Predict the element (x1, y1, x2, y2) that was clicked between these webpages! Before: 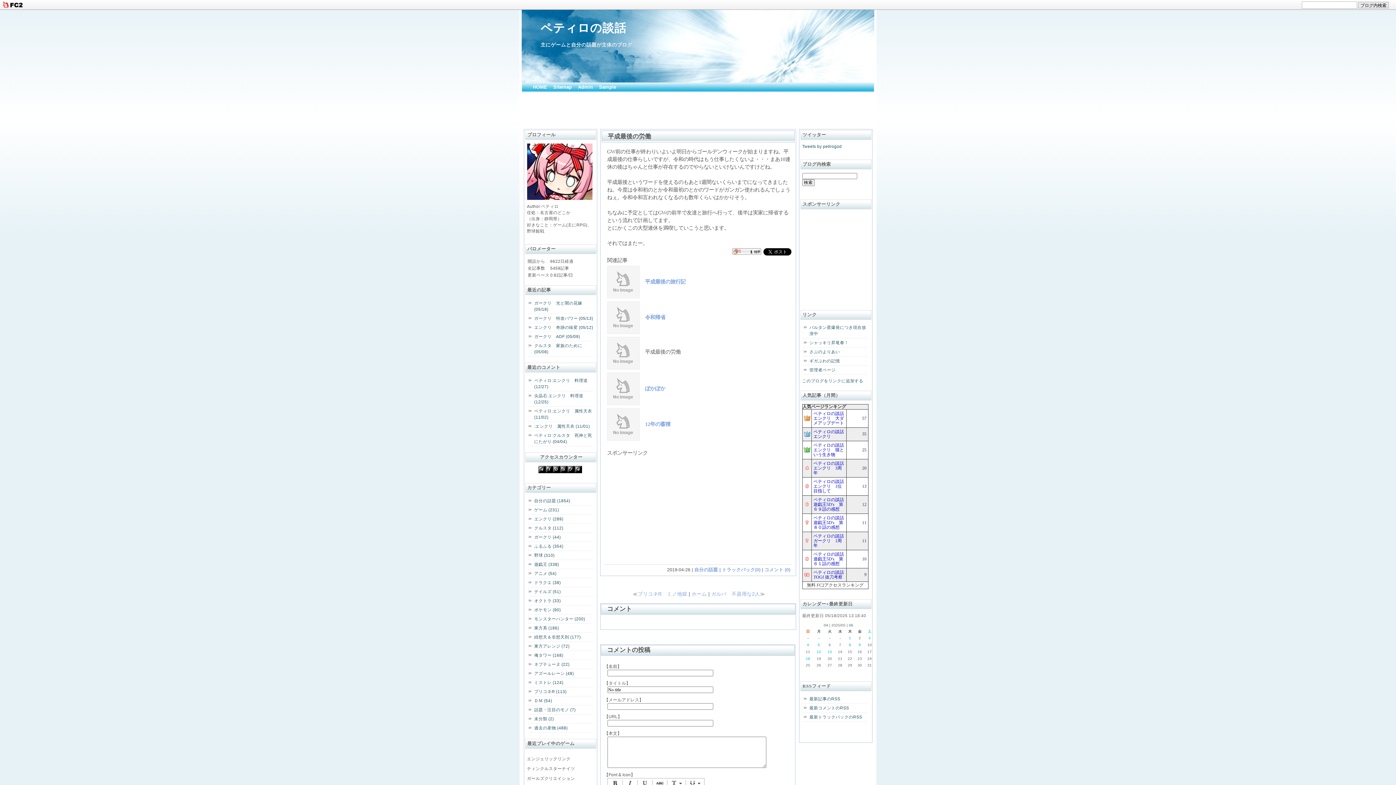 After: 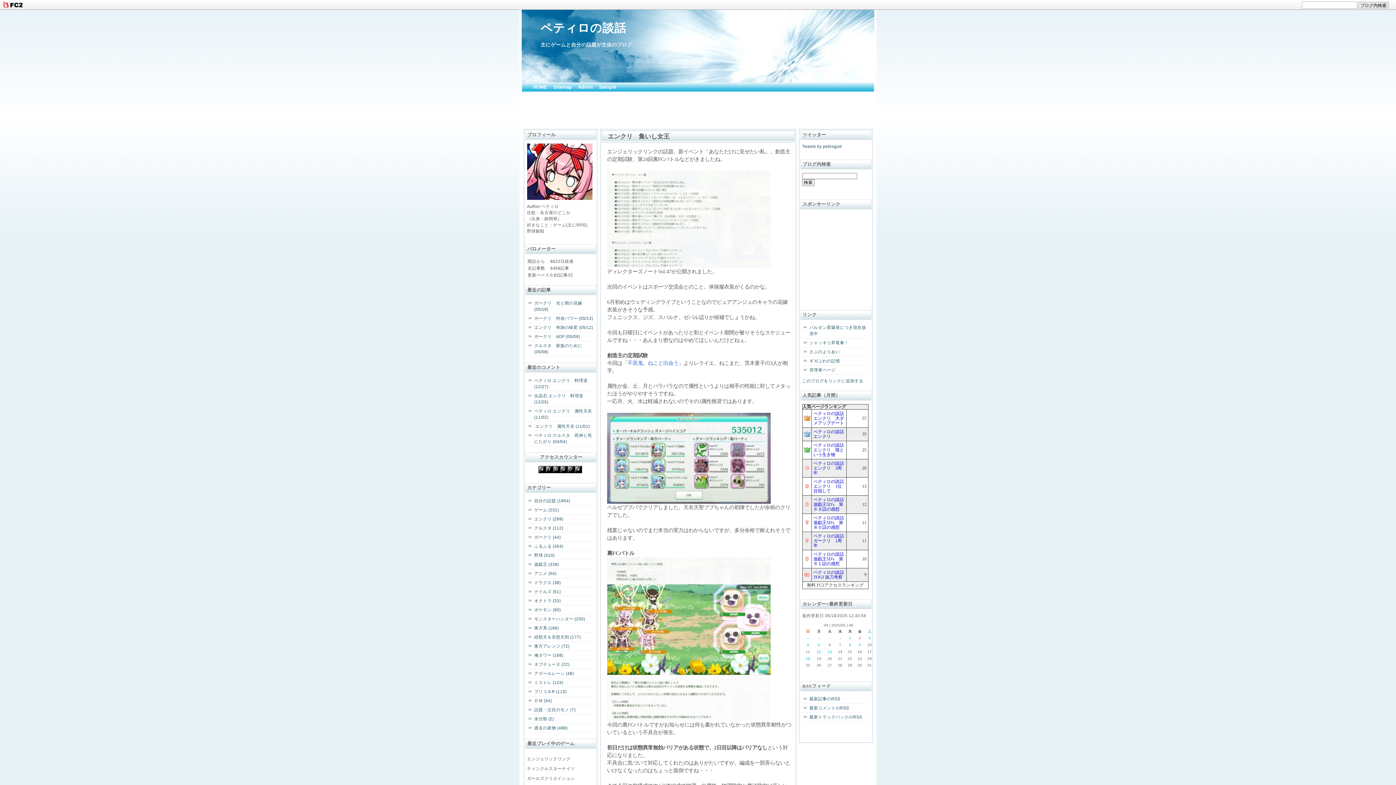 Action: label: 5 bbox: (814, 642, 824, 648)